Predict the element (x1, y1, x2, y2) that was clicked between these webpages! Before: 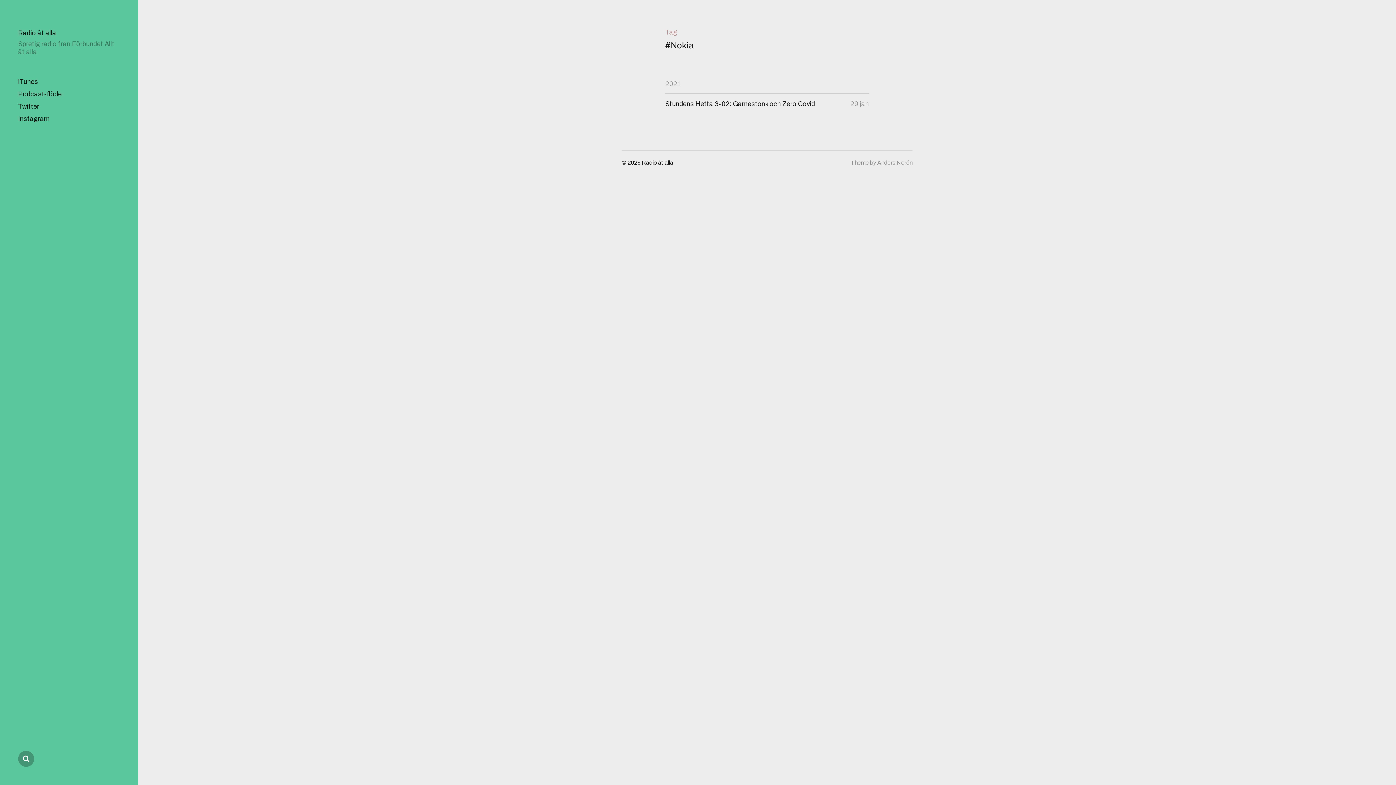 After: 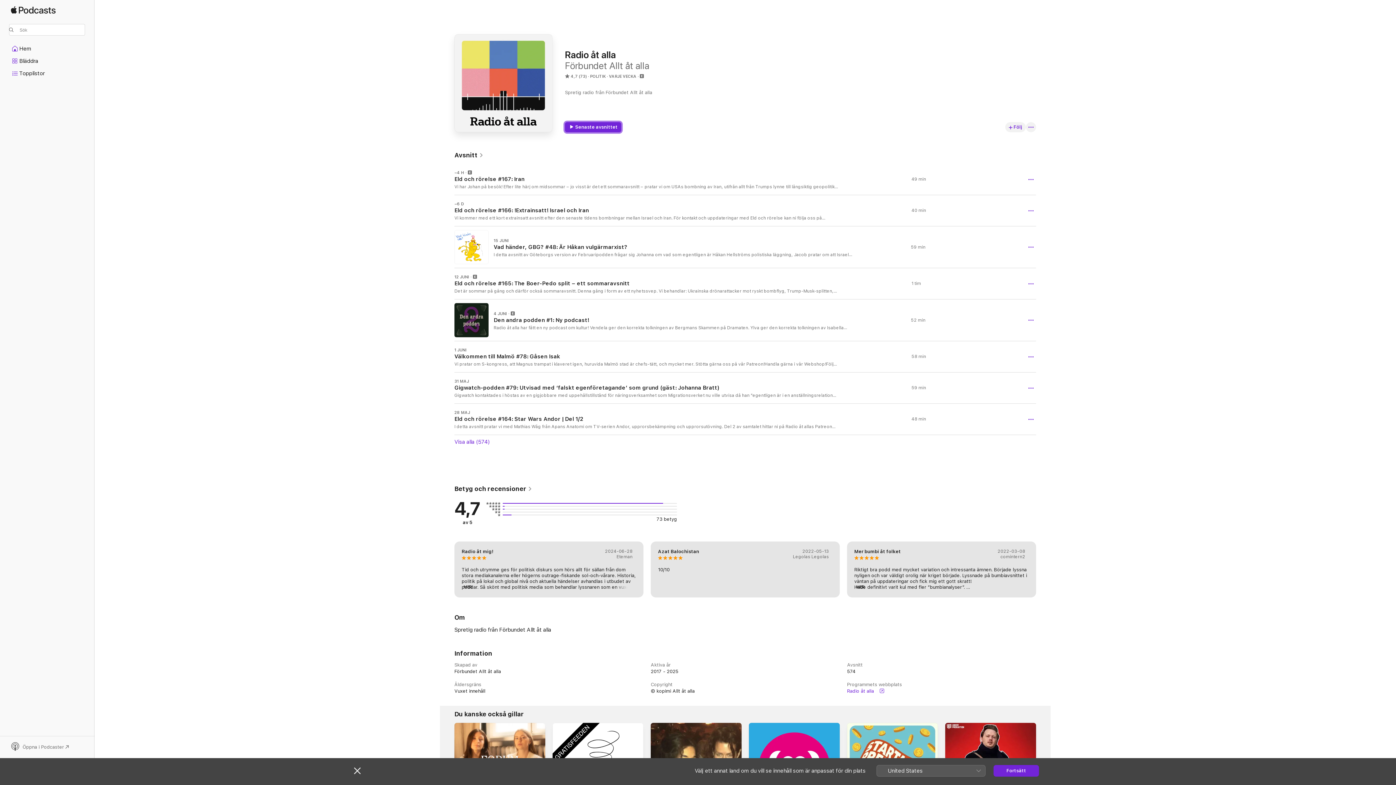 Action: bbox: (18, 78, 38, 85) label: iTunes